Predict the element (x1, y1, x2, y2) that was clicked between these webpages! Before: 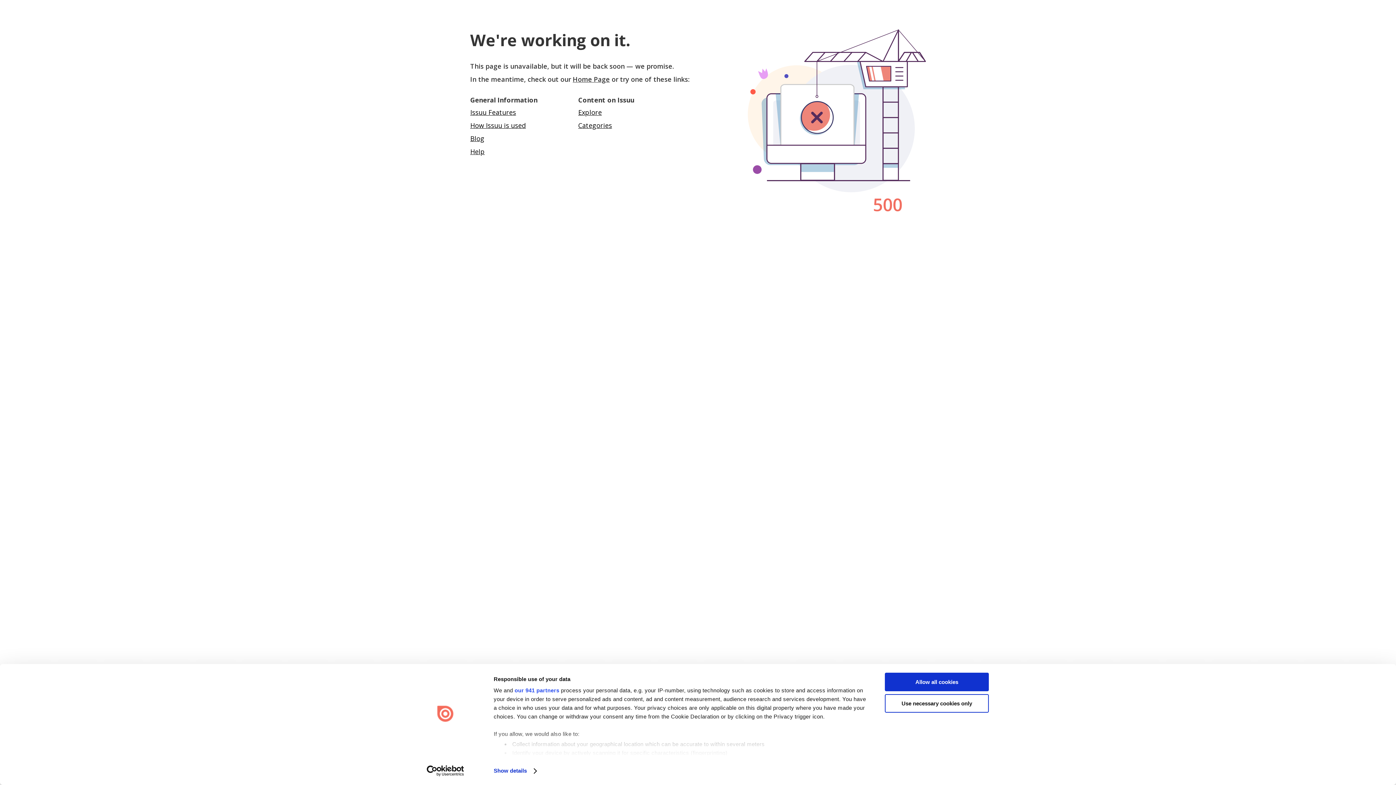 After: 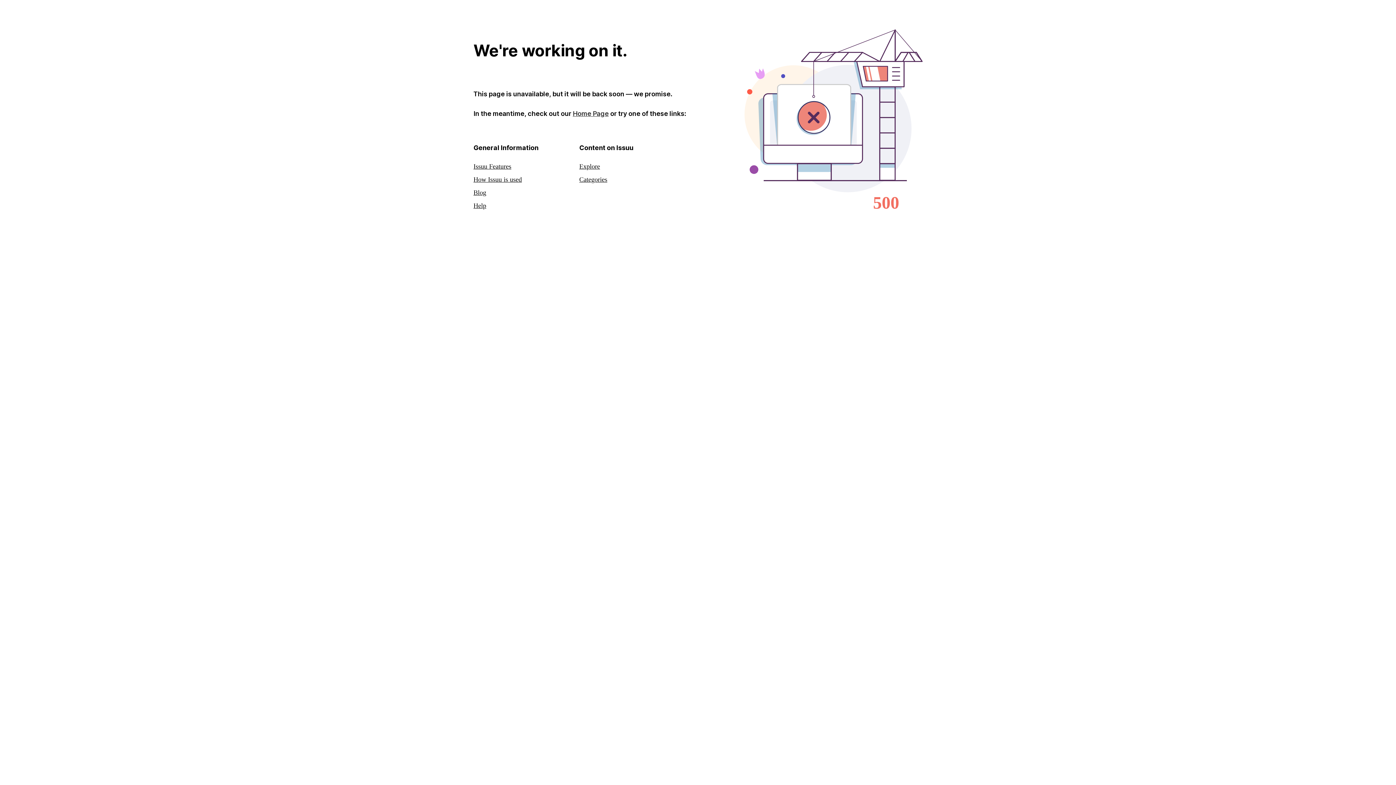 Action: bbox: (572, 74, 610, 83) label: Home Page